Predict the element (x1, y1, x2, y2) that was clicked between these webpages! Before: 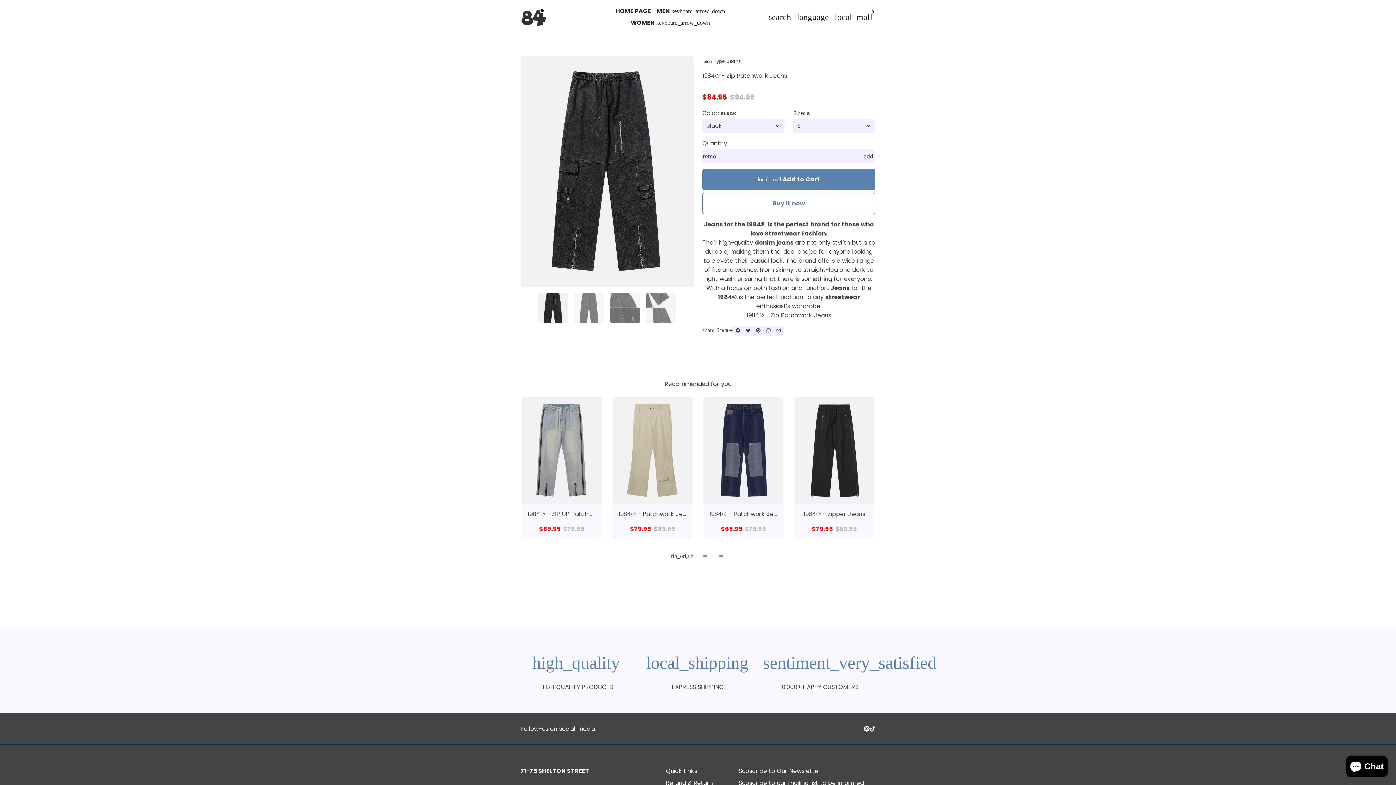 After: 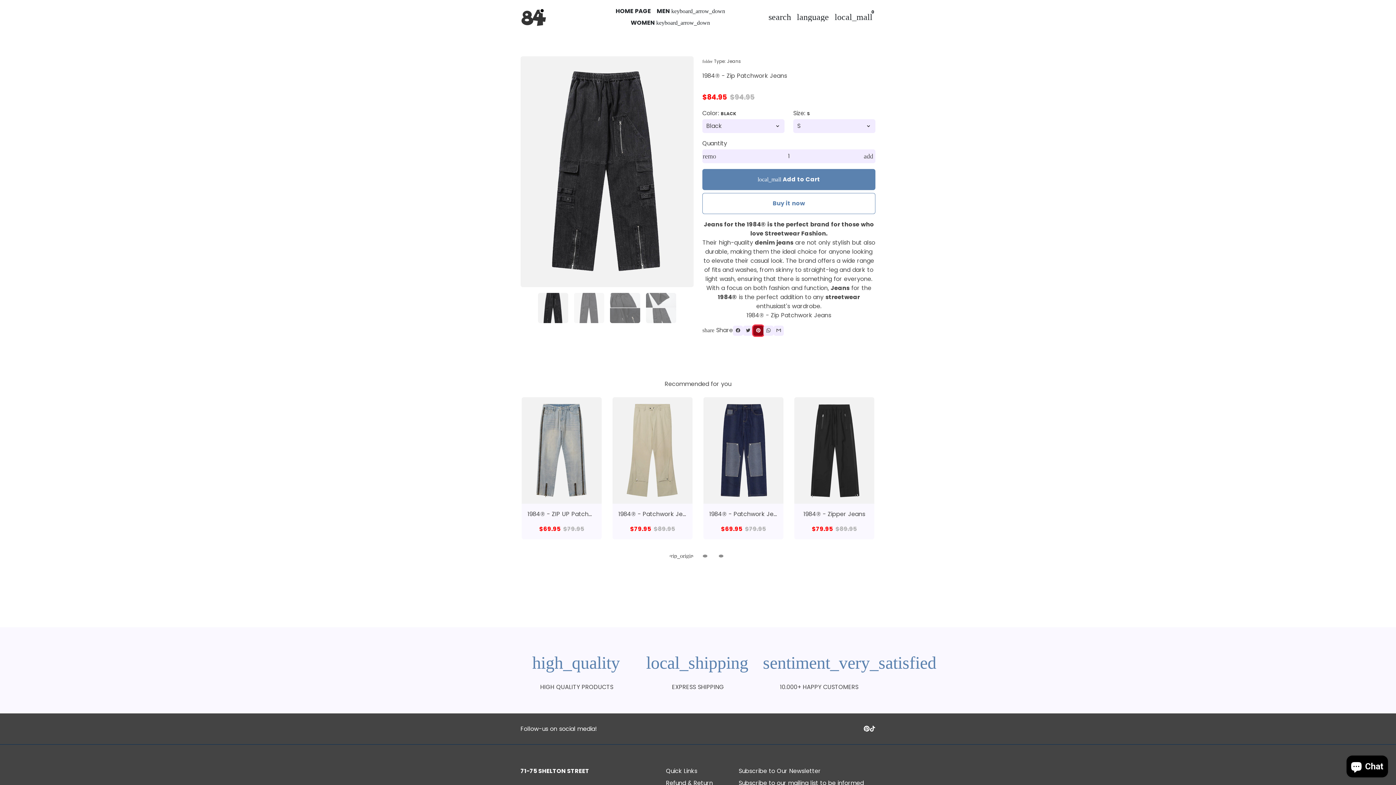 Action: label: Pin on Pinterest bbox: (753, 325, 763, 336)